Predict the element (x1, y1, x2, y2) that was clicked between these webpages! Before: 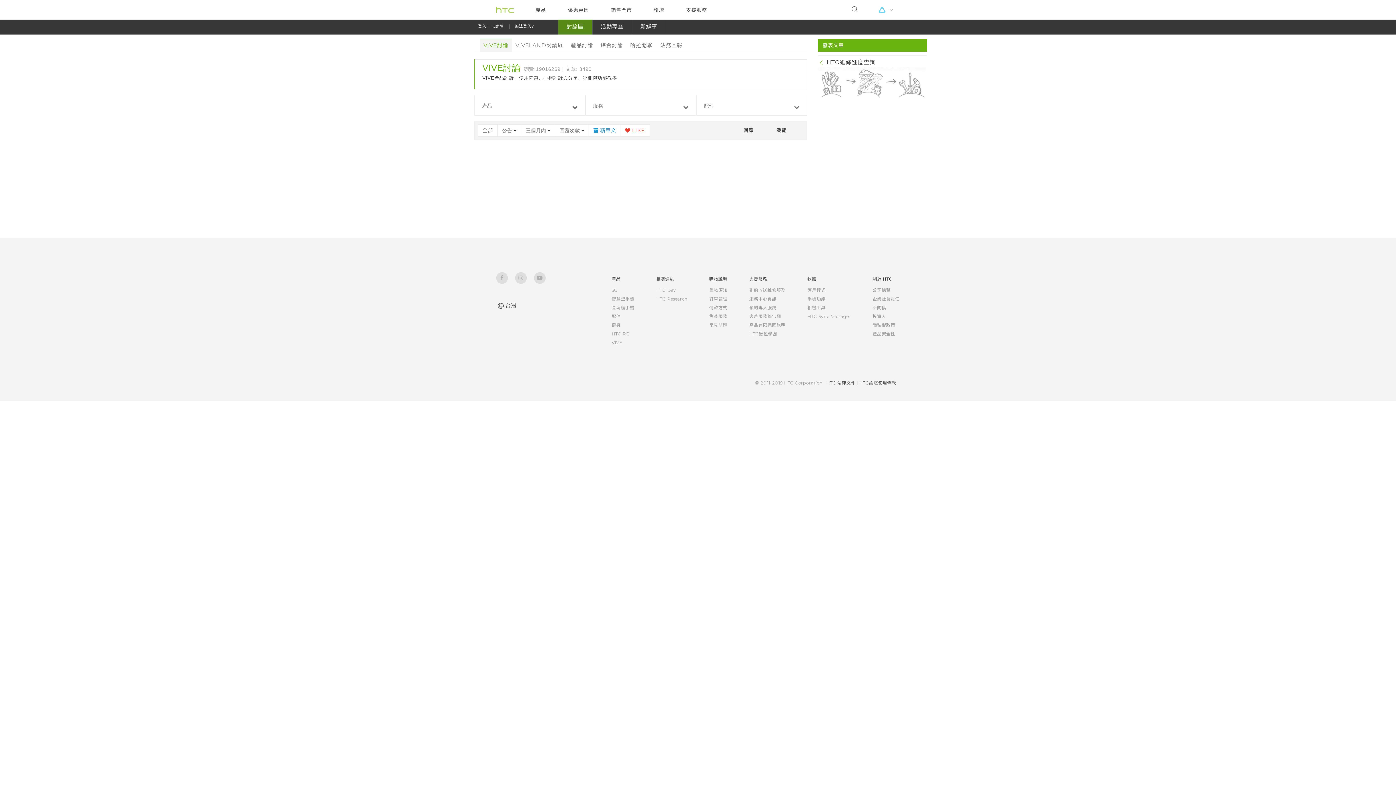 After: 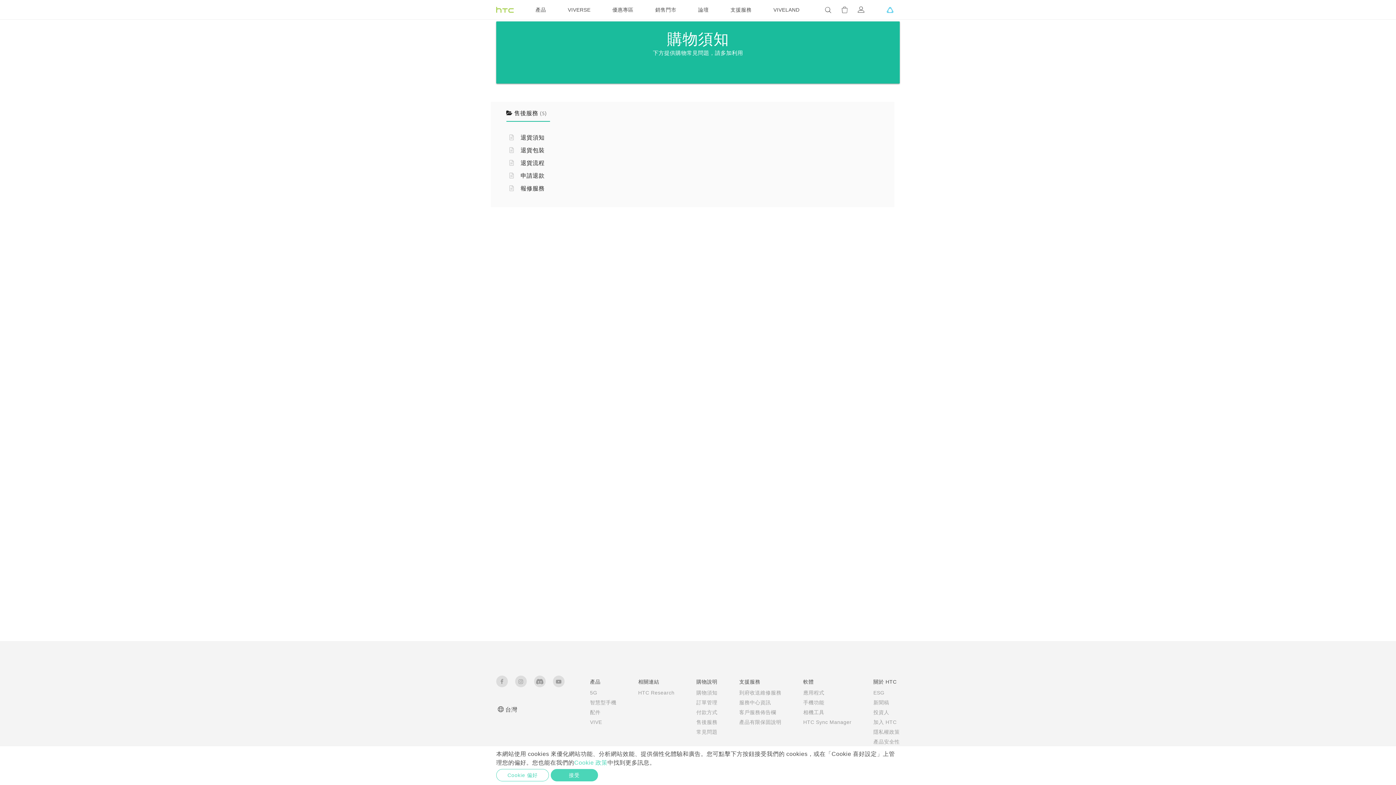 Action: label: 售後服務 bbox: (709, 313, 727, 319)